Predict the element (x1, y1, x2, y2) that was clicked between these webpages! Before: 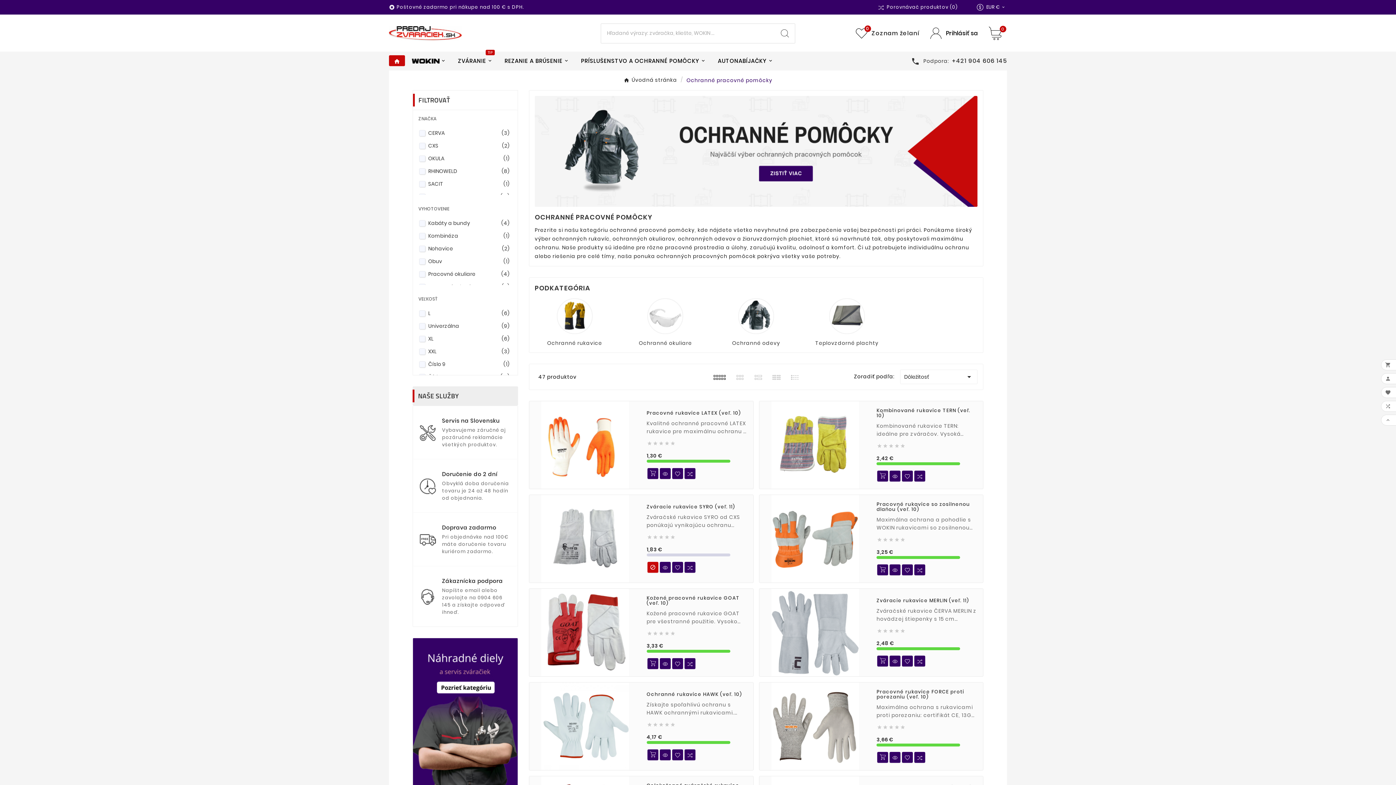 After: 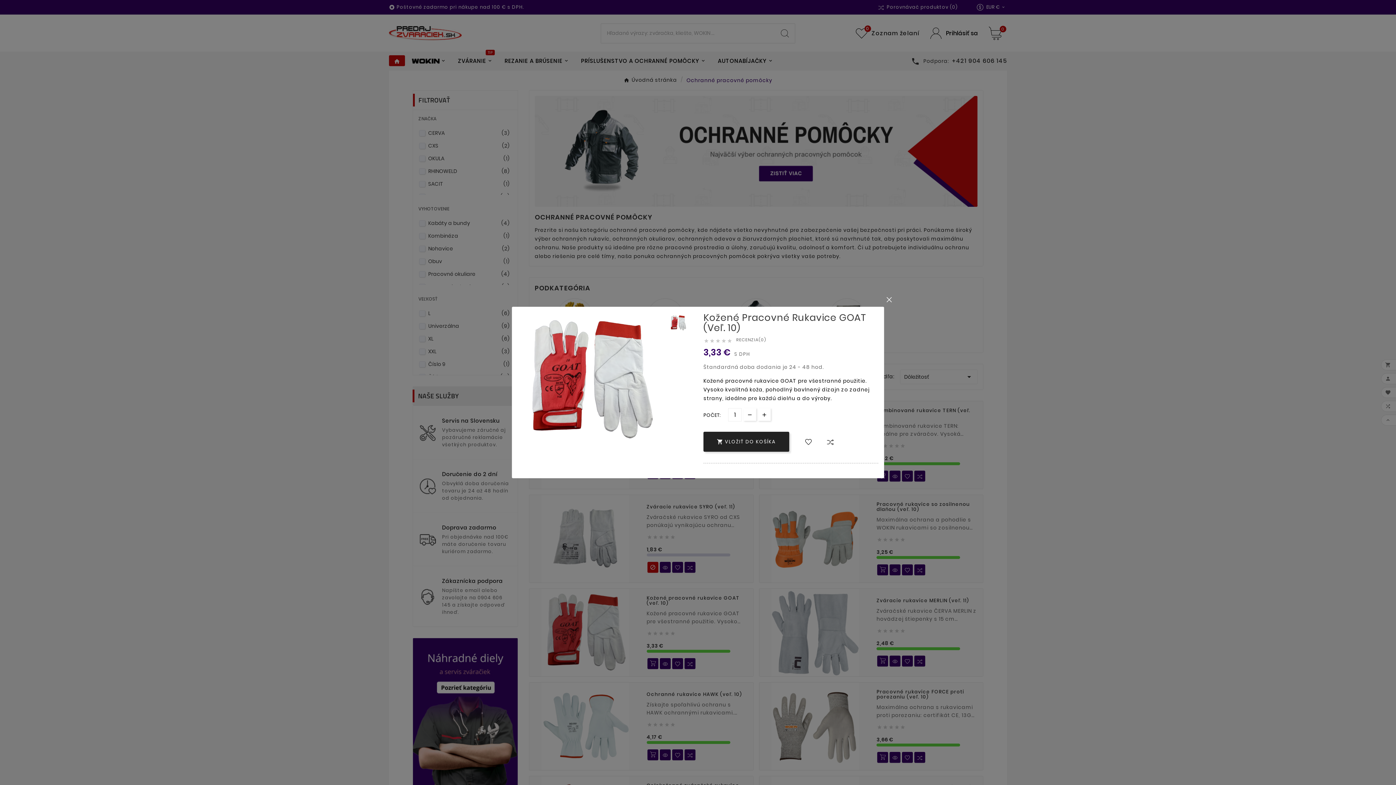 Action: bbox: (659, 658, 670, 669)